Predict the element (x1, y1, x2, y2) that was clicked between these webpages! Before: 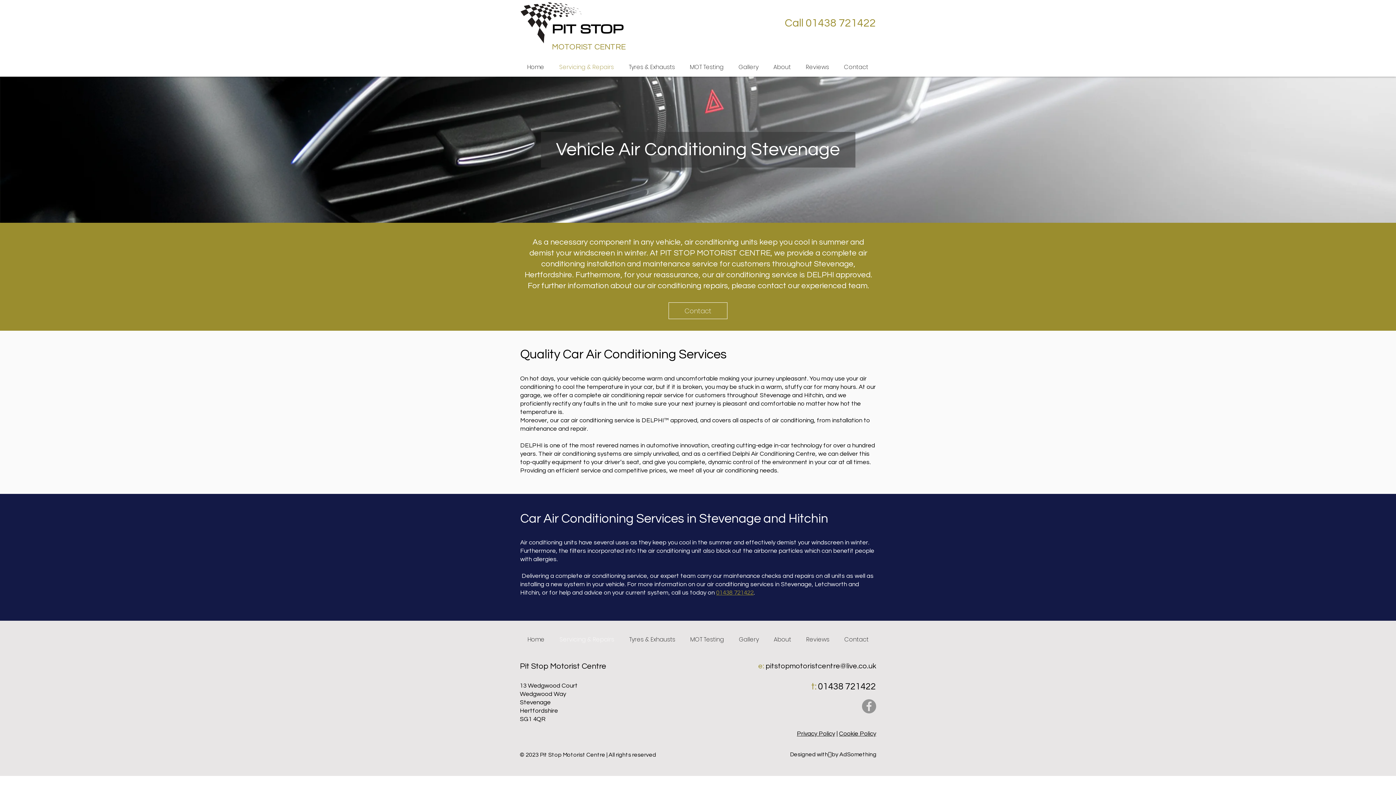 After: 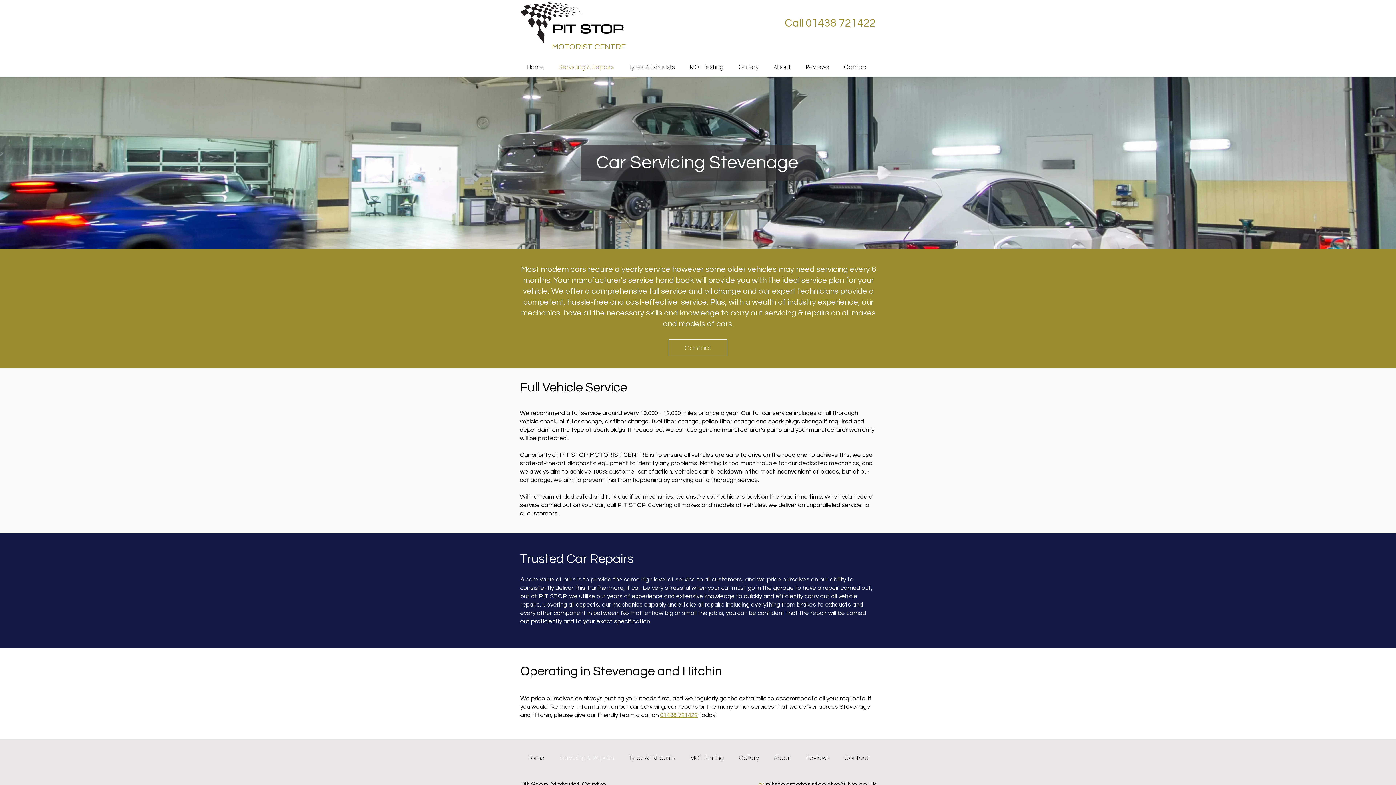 Action: label: Servicing & Repairs bbox: (552, 630, 621, 649)